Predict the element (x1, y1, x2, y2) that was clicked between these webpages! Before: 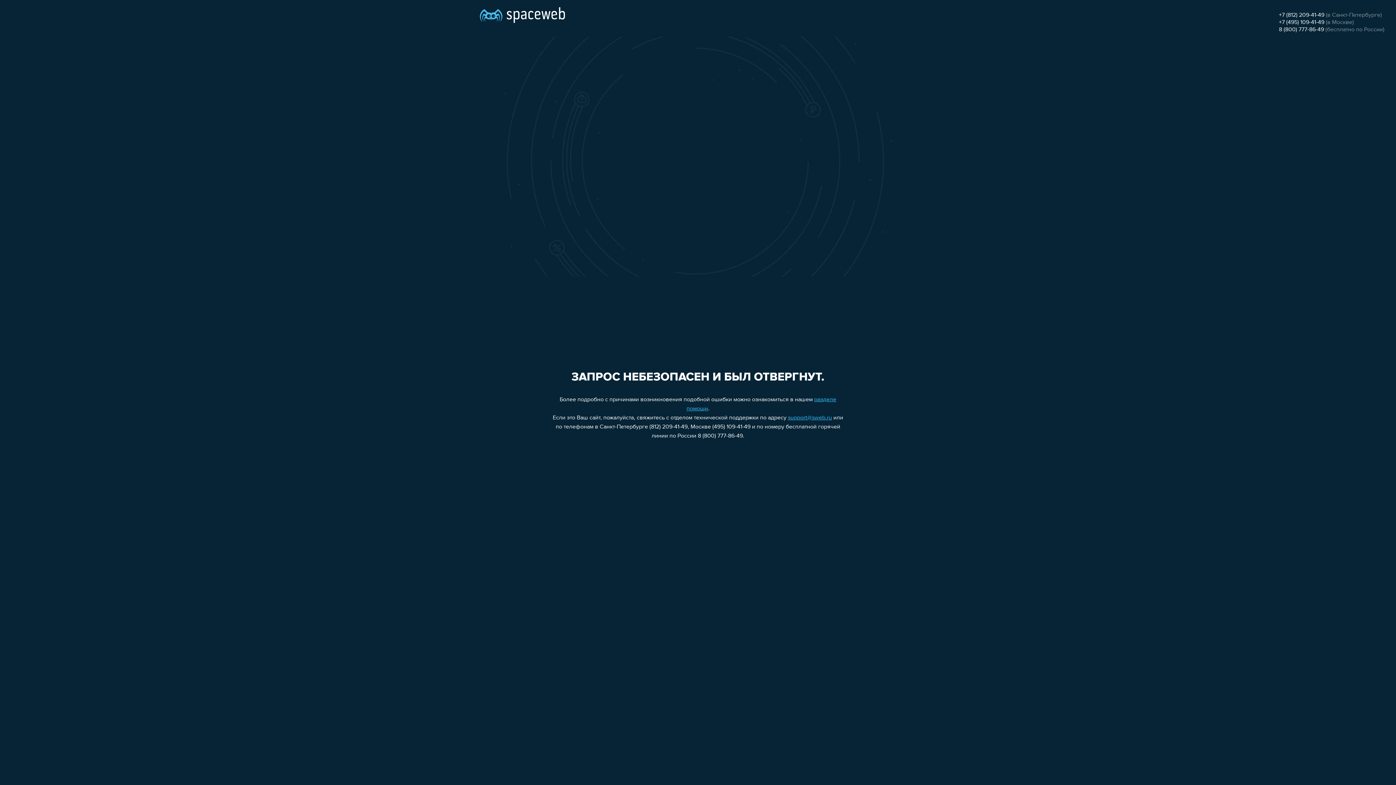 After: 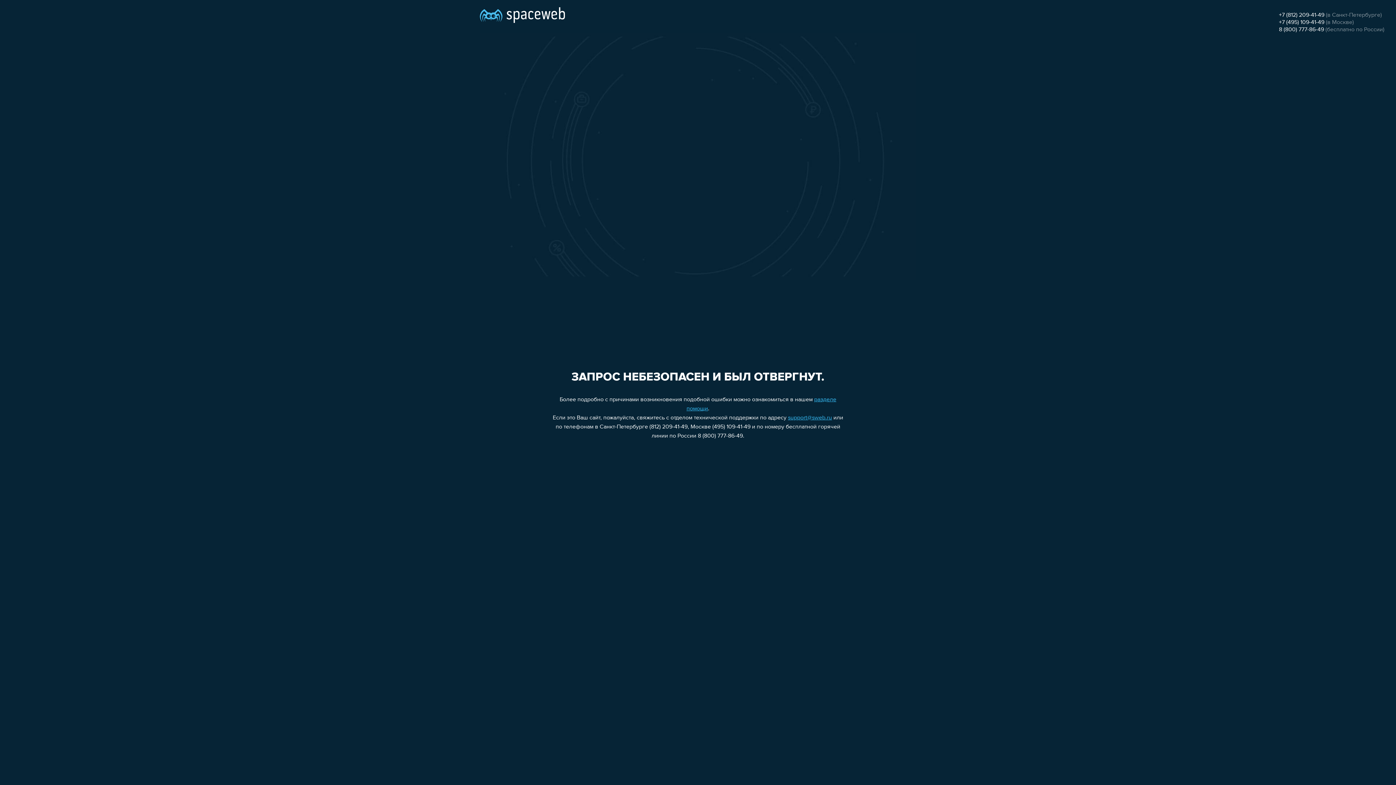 Action: label: +7 (495) 109-41-49 bbox: (1279, 19, 1324, 25)